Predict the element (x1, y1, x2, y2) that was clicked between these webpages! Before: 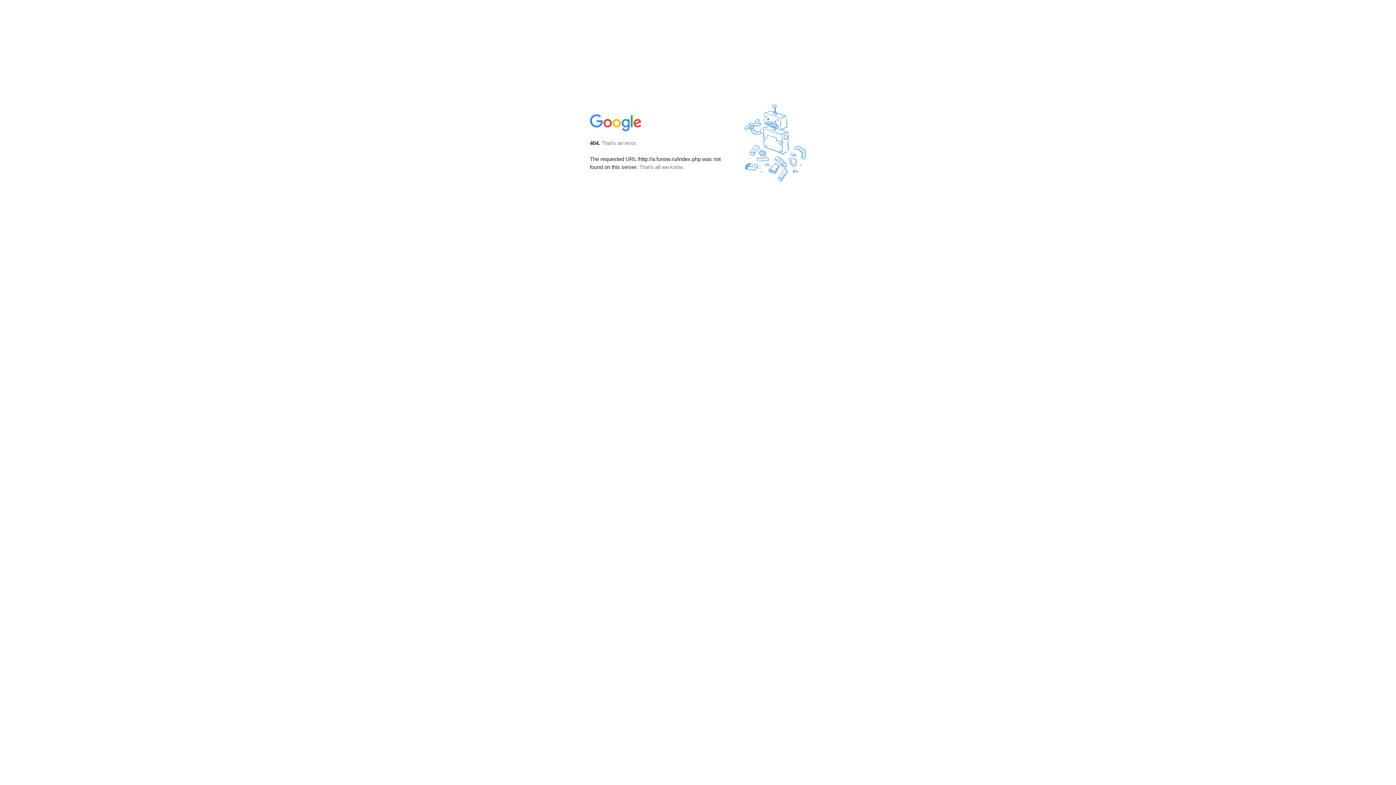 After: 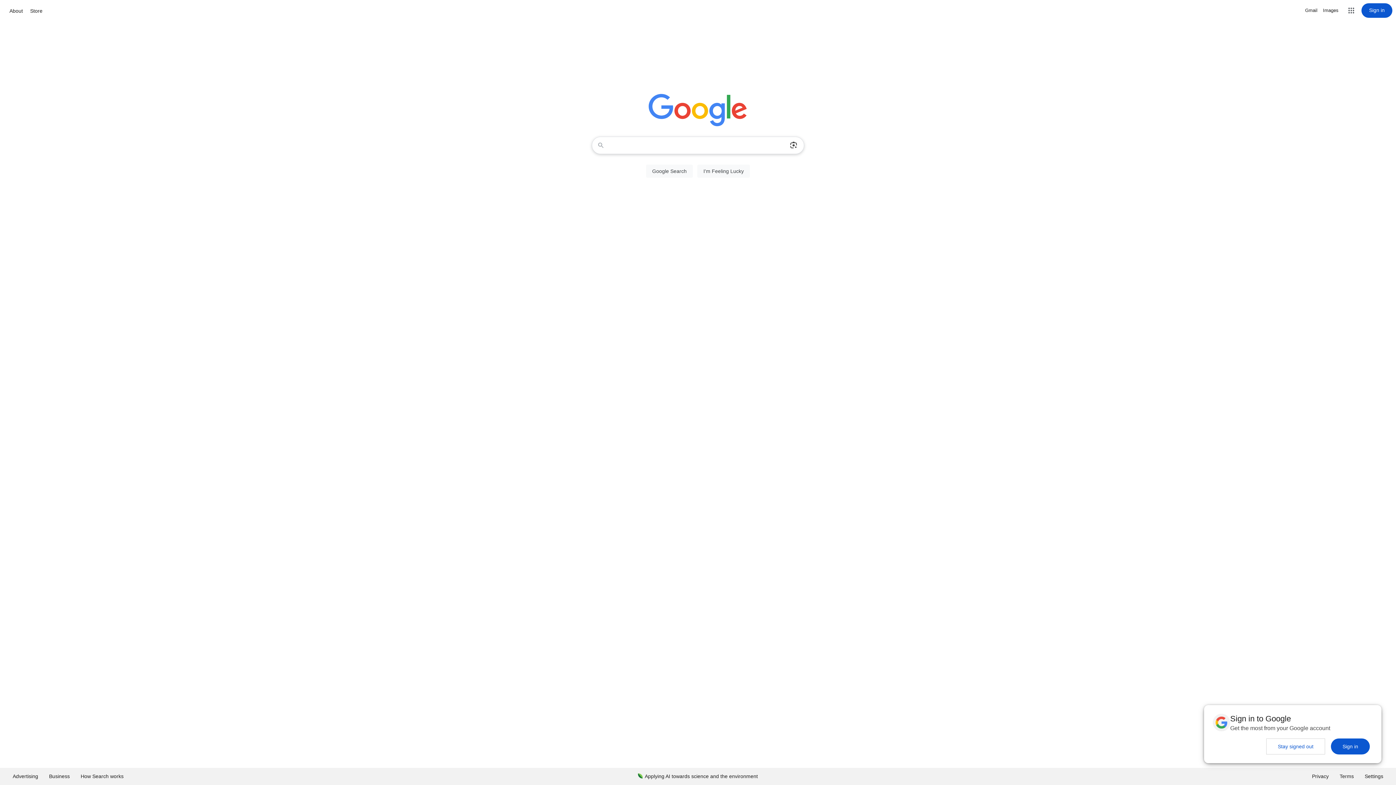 Action: bbox: (590, 127, 642, 134)